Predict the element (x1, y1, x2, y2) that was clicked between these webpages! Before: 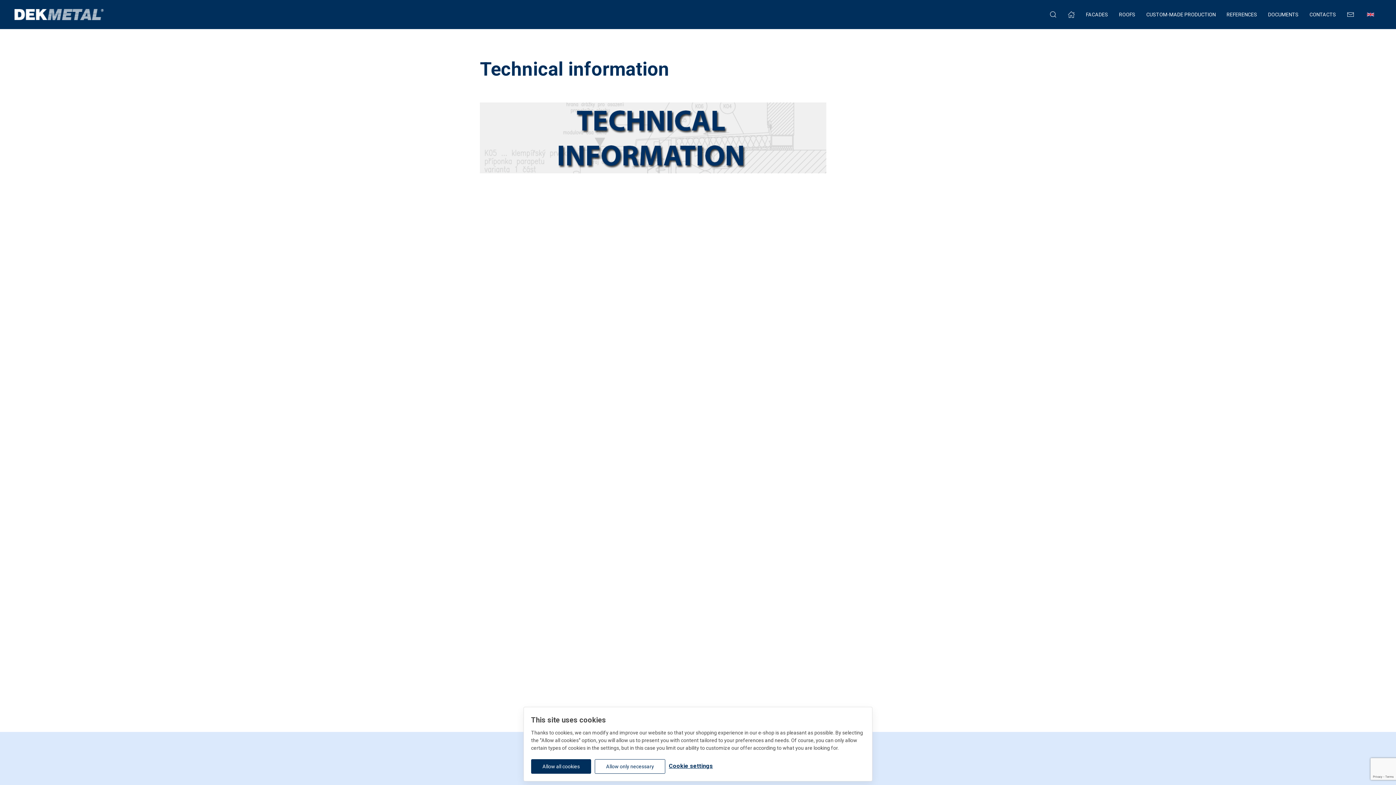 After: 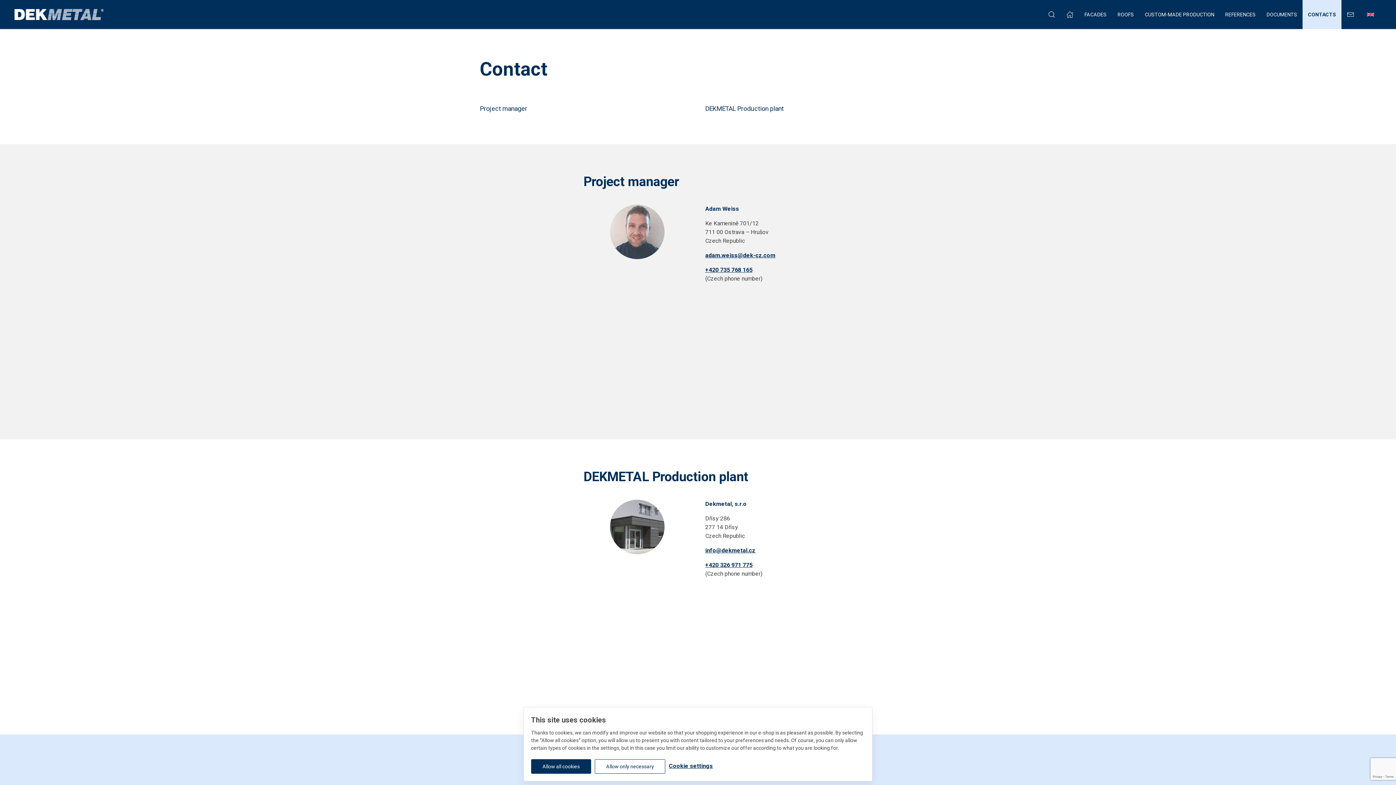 Action: bbox: (1309, 0, 1336, 29) label: CONTACTS